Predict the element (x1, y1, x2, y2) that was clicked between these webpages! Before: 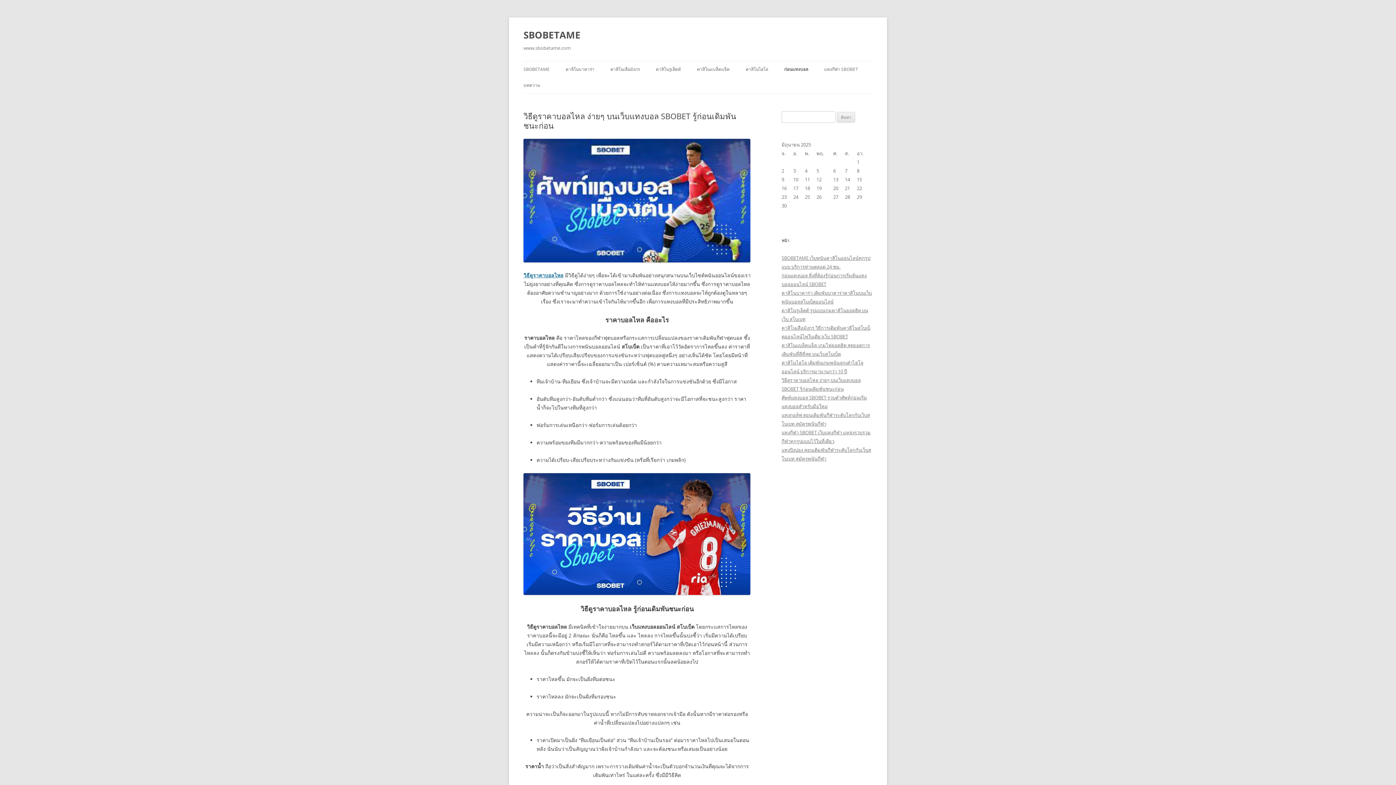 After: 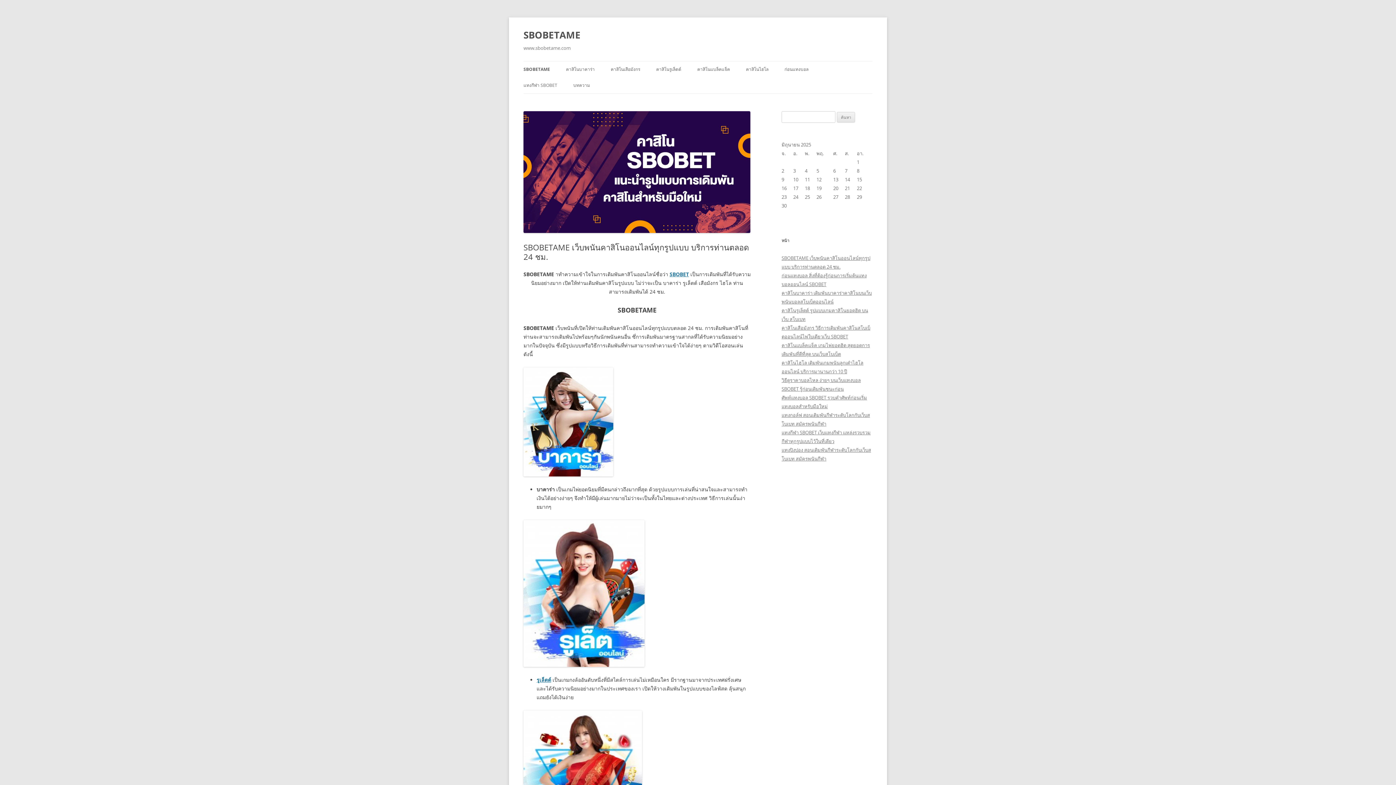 Action: bbox: (523, 26, 580, 43) label: SBOBETAME